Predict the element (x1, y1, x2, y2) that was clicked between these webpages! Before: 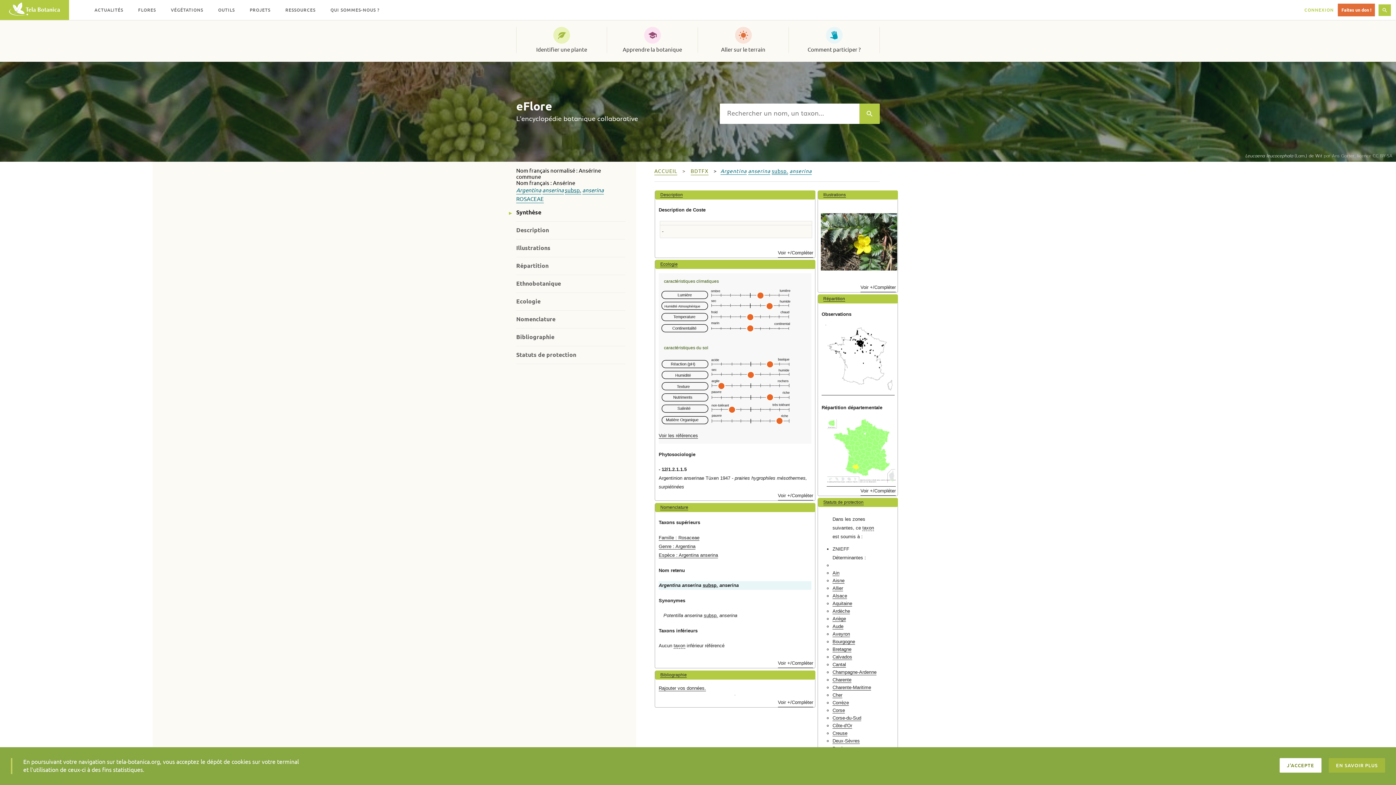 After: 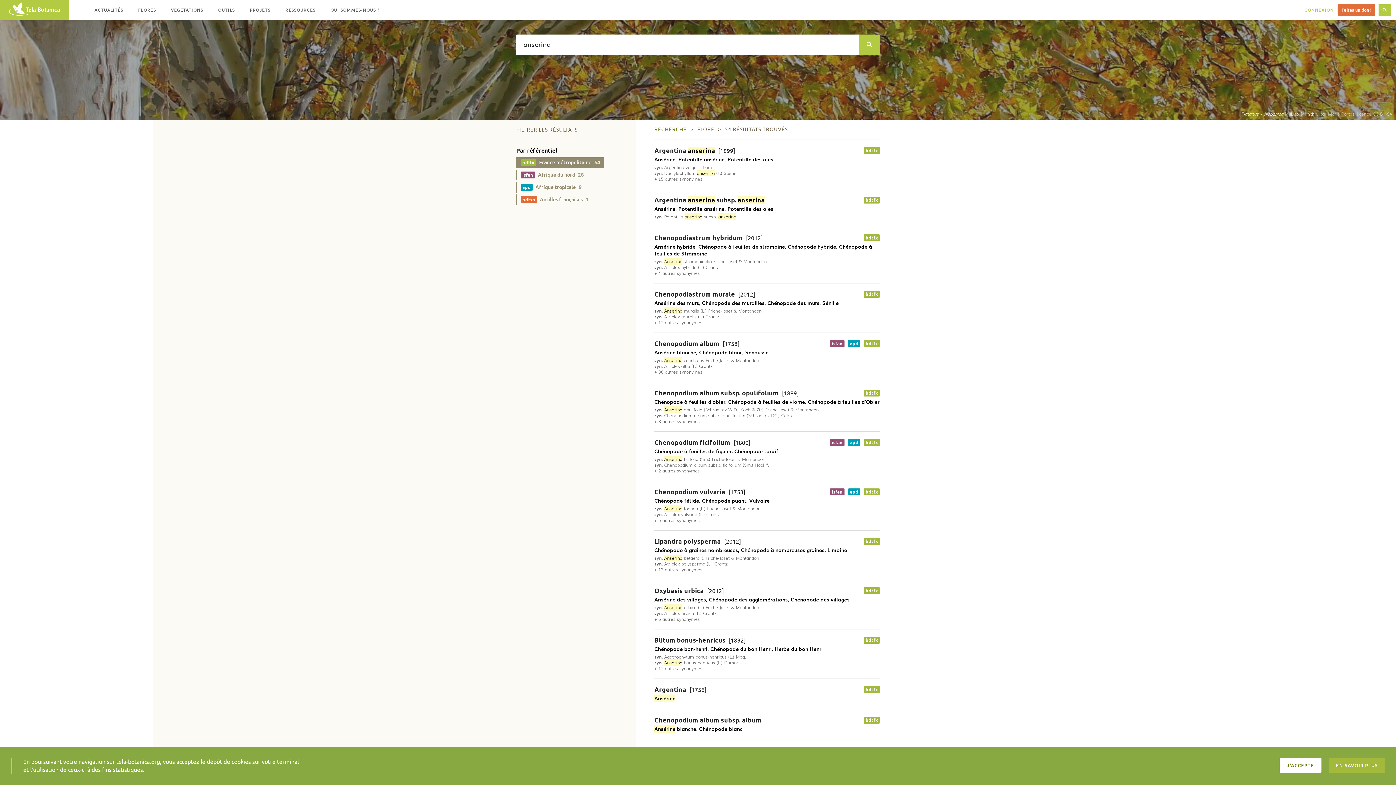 Action: bbox: (748, 168, 770, 174) label: anserina